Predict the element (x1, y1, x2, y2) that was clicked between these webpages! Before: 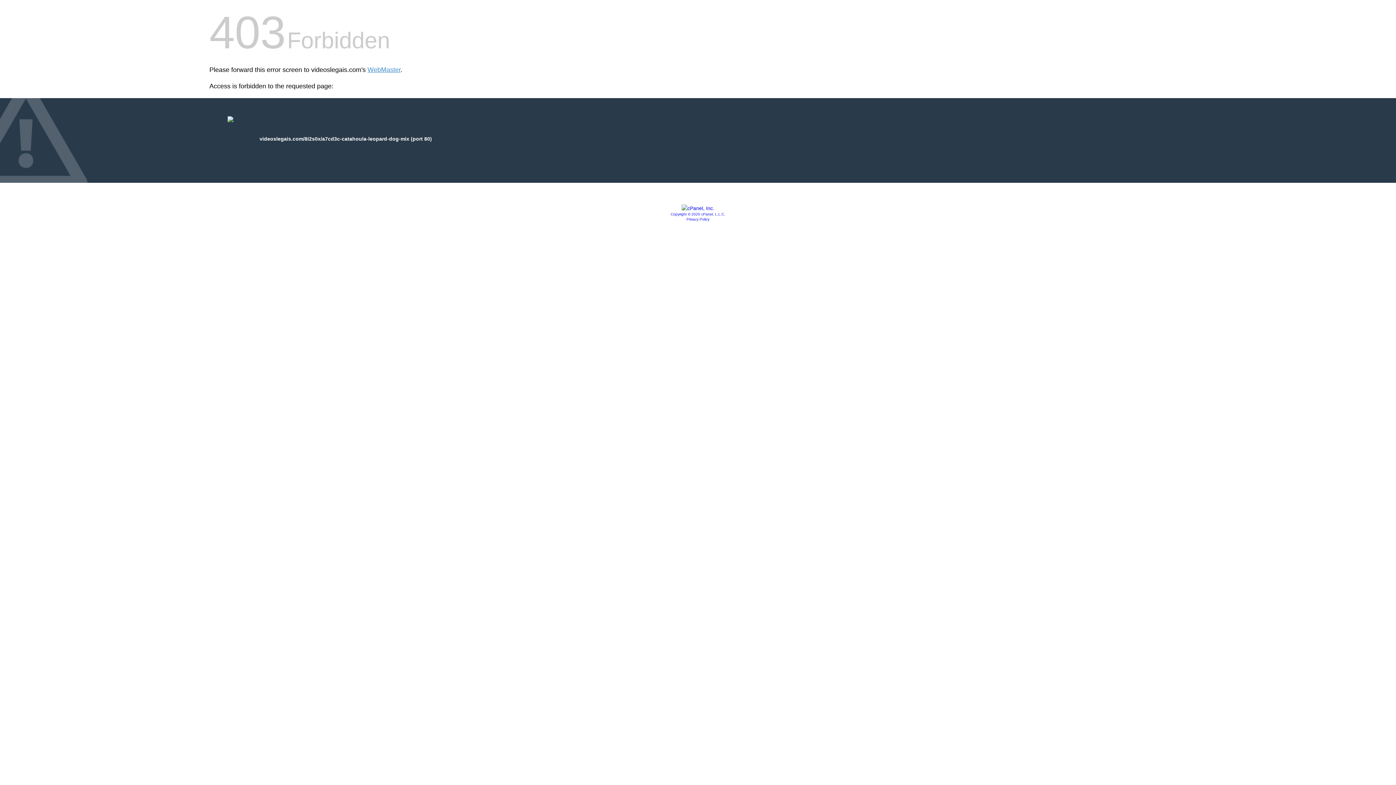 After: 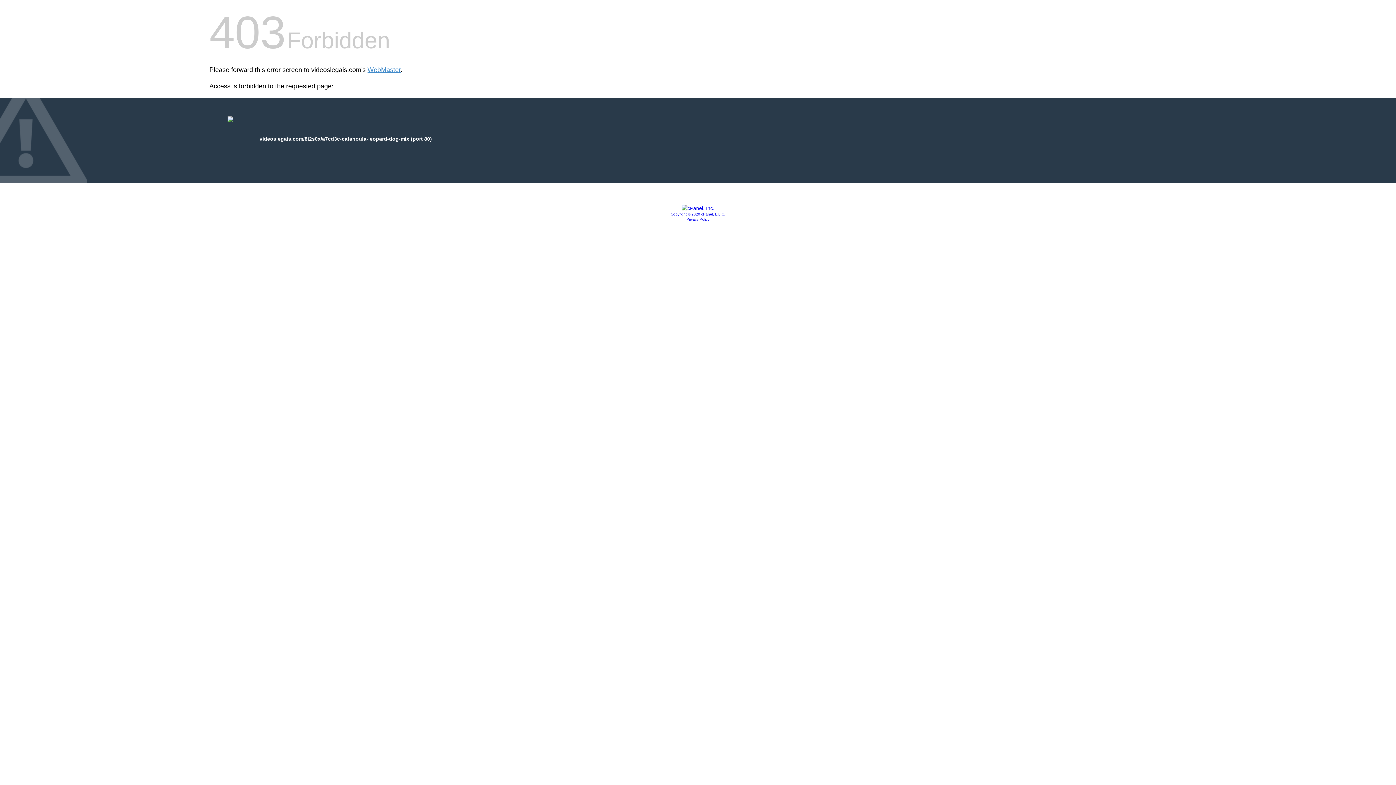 Action: bbox: (681, 205, 714, 211)